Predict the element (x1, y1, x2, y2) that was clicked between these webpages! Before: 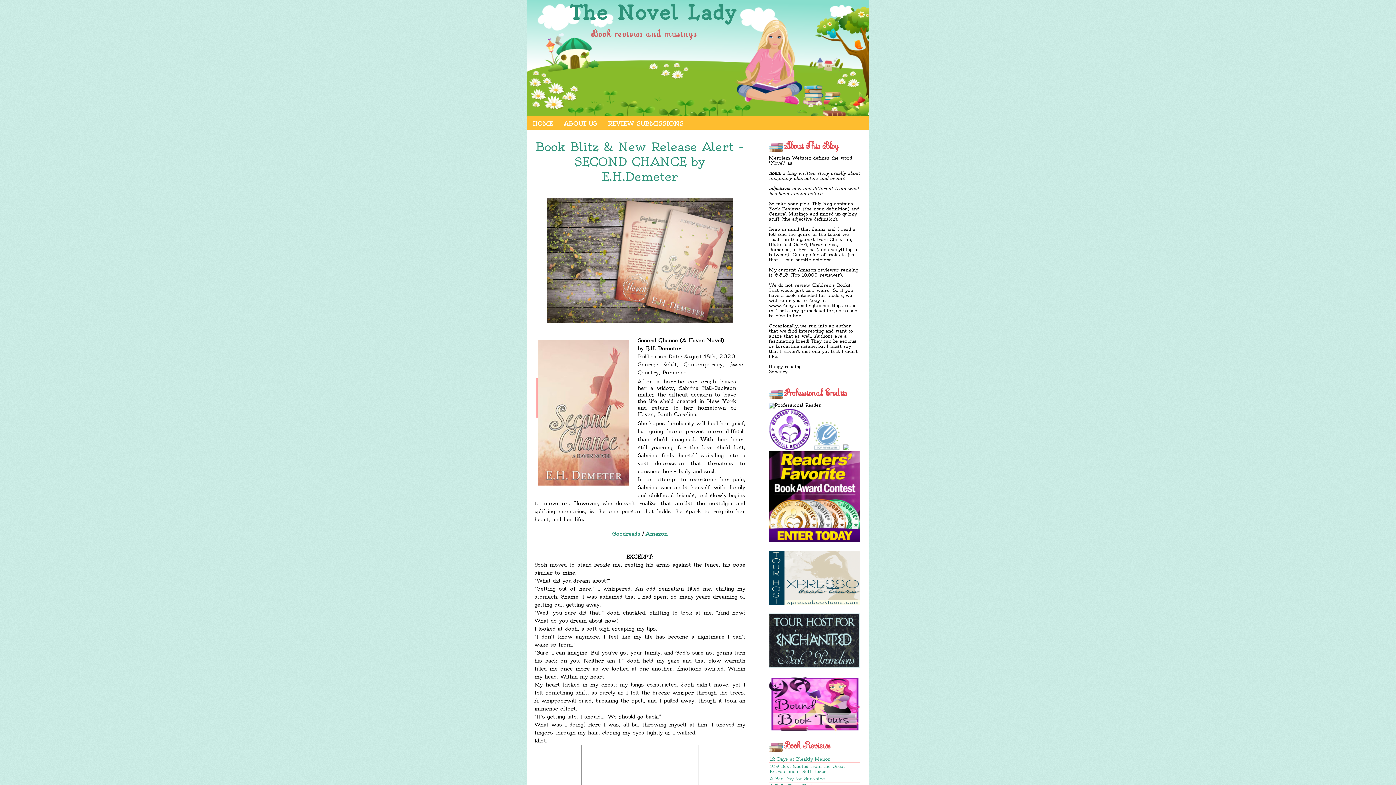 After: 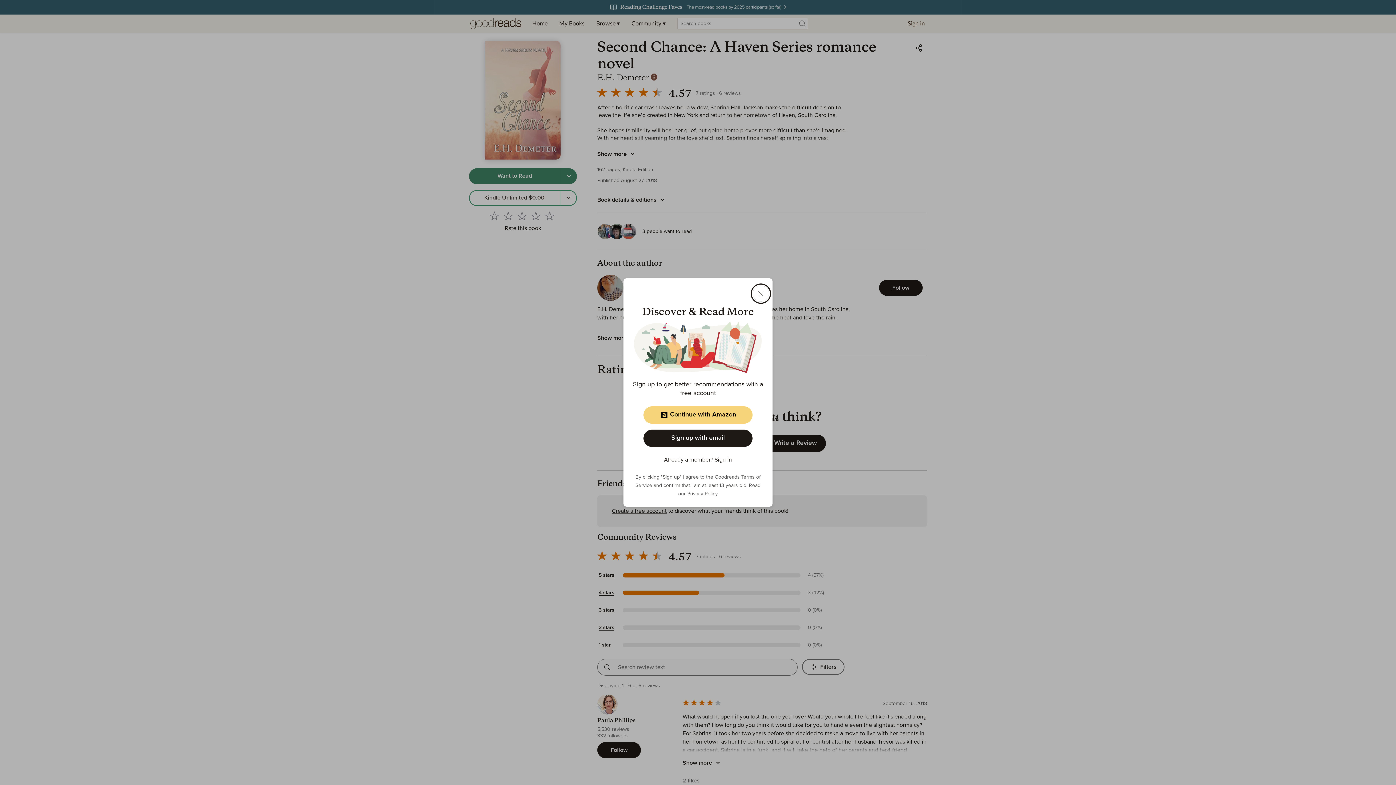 Action: label: Goodreads bbox: (612, 530, 640, 537)